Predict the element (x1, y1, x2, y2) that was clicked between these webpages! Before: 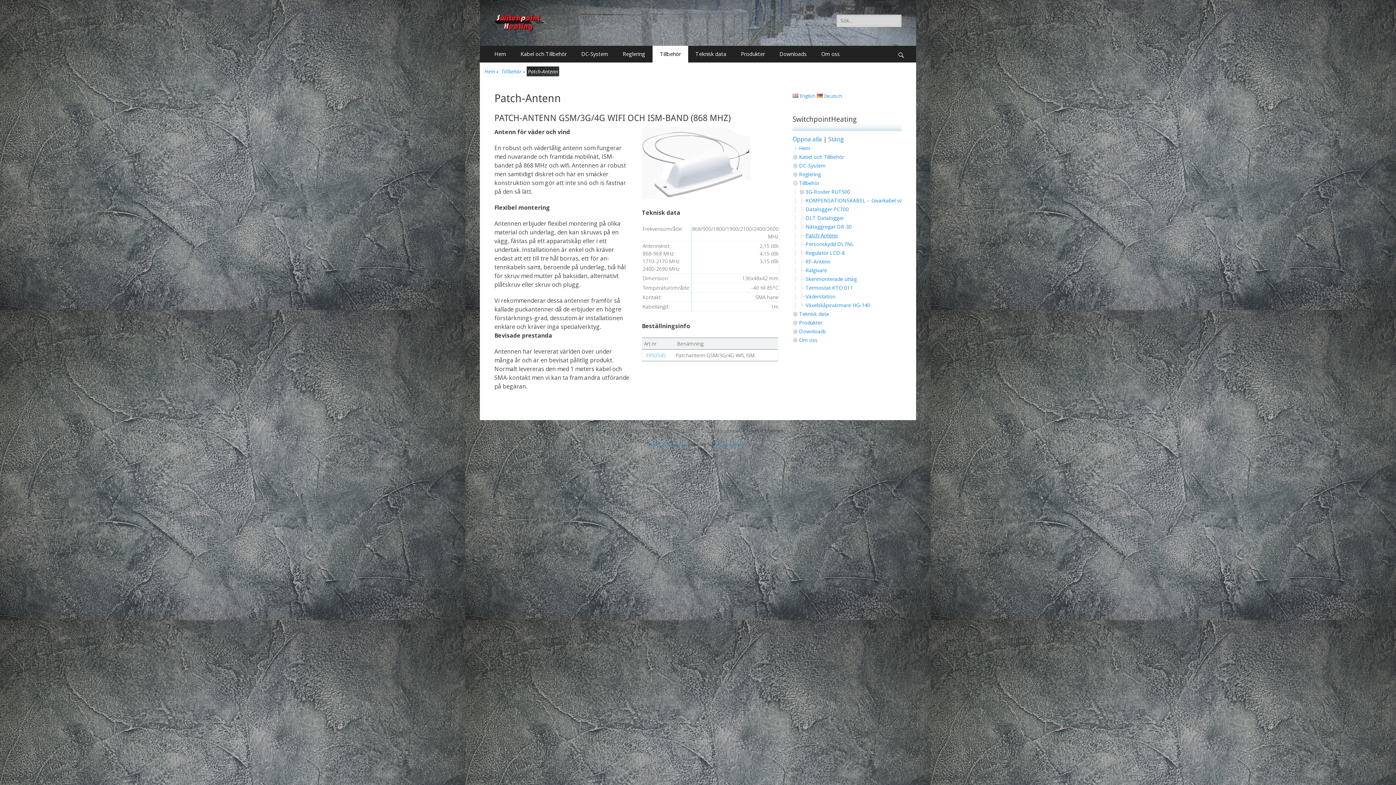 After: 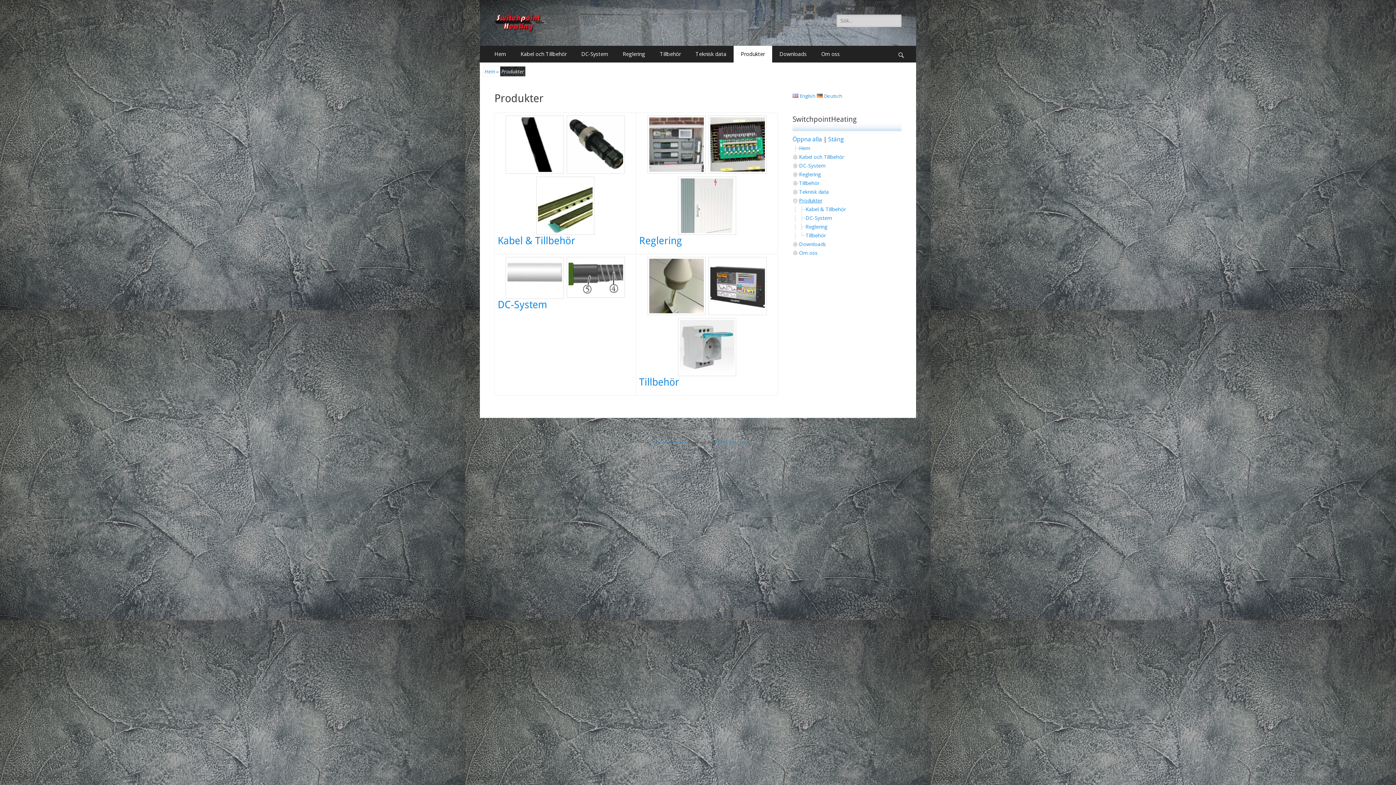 Action: label: Produkter bbox: (799, 319, 822, 326)